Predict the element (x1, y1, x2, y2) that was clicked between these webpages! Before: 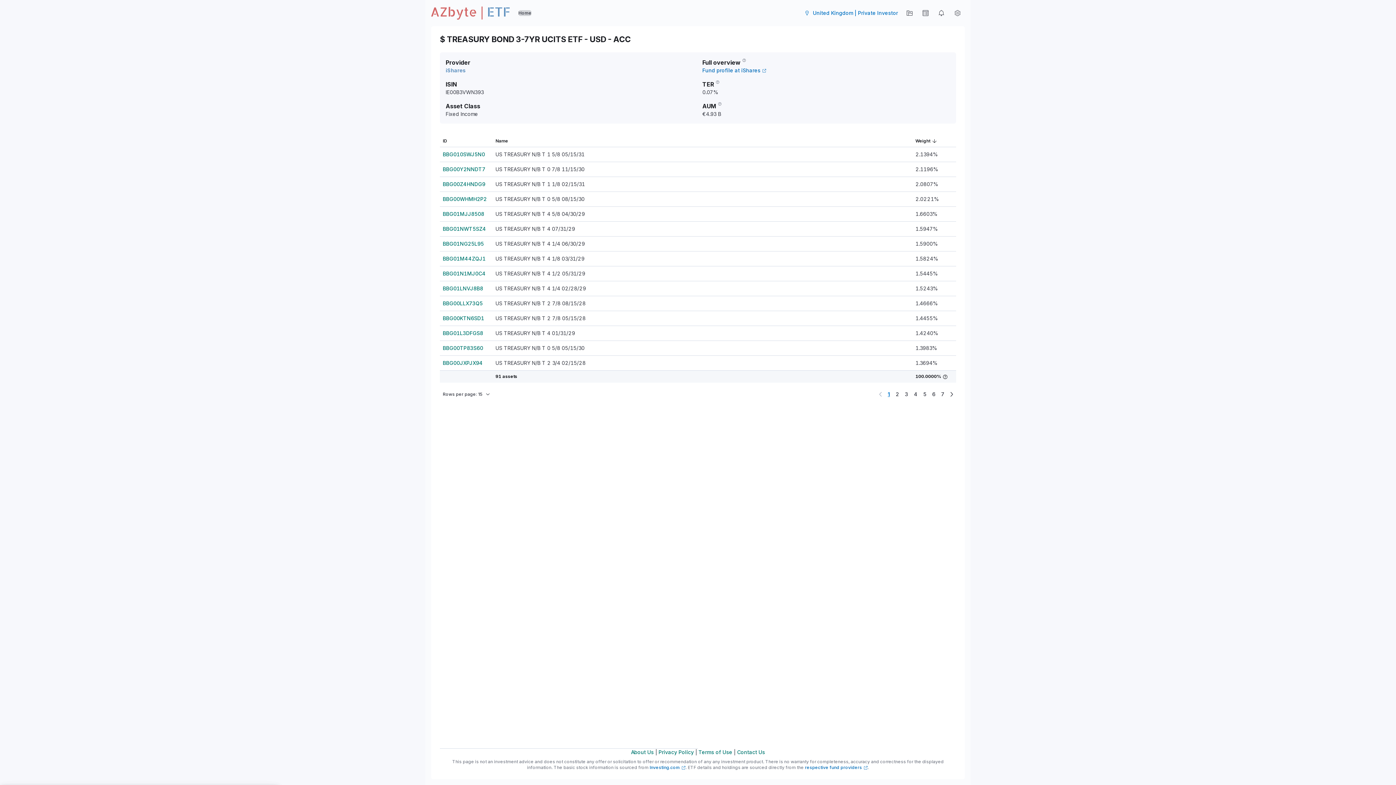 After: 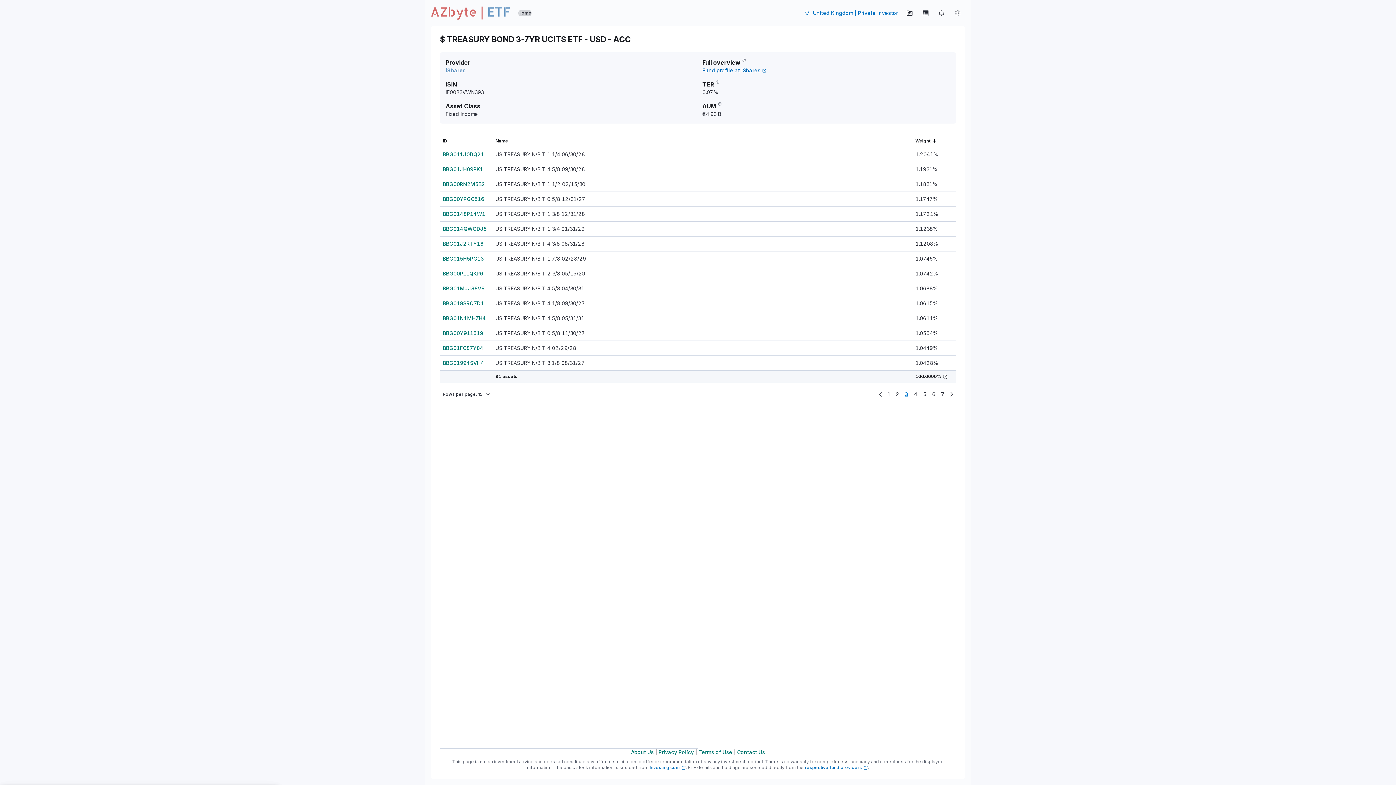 Action: label: Page 3 of 7 bbox: (902, 388, 911, 400)